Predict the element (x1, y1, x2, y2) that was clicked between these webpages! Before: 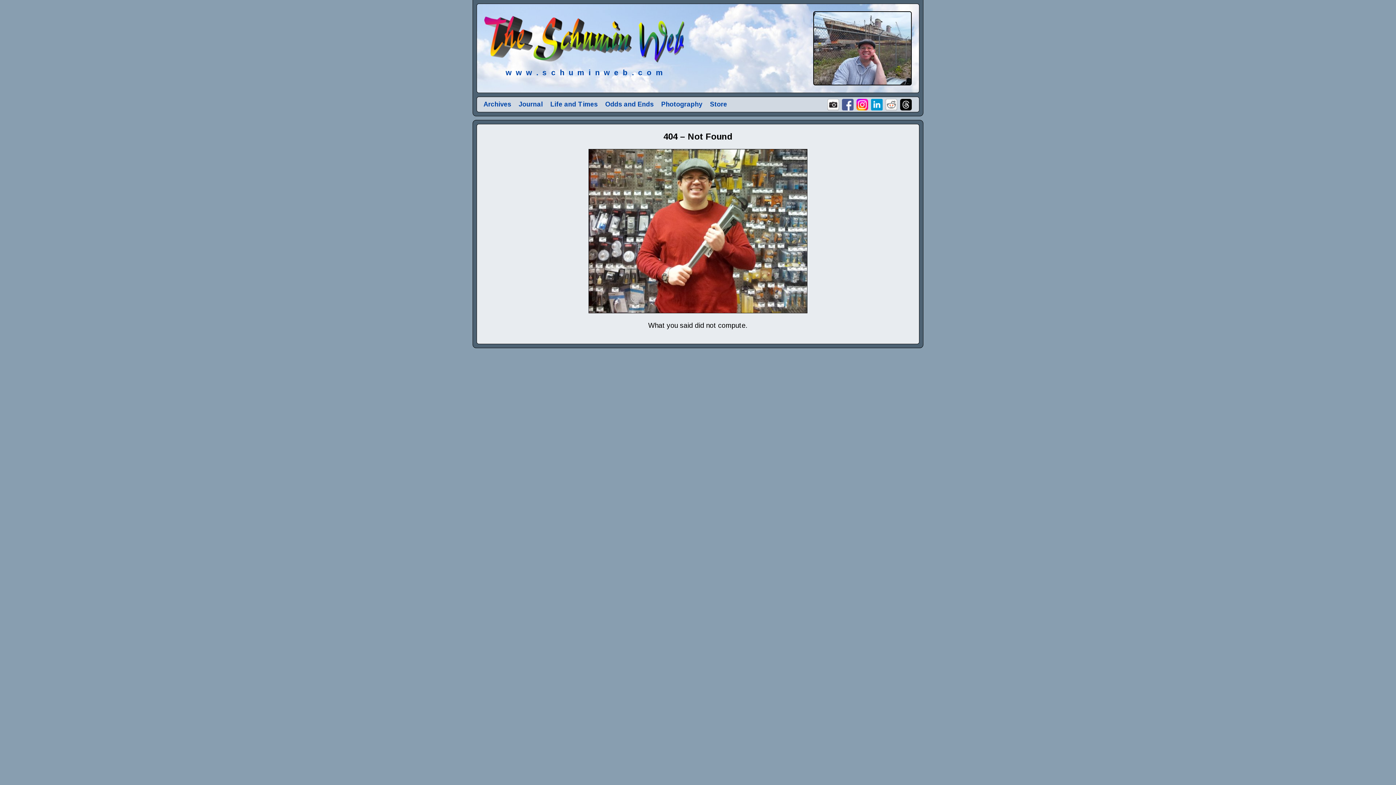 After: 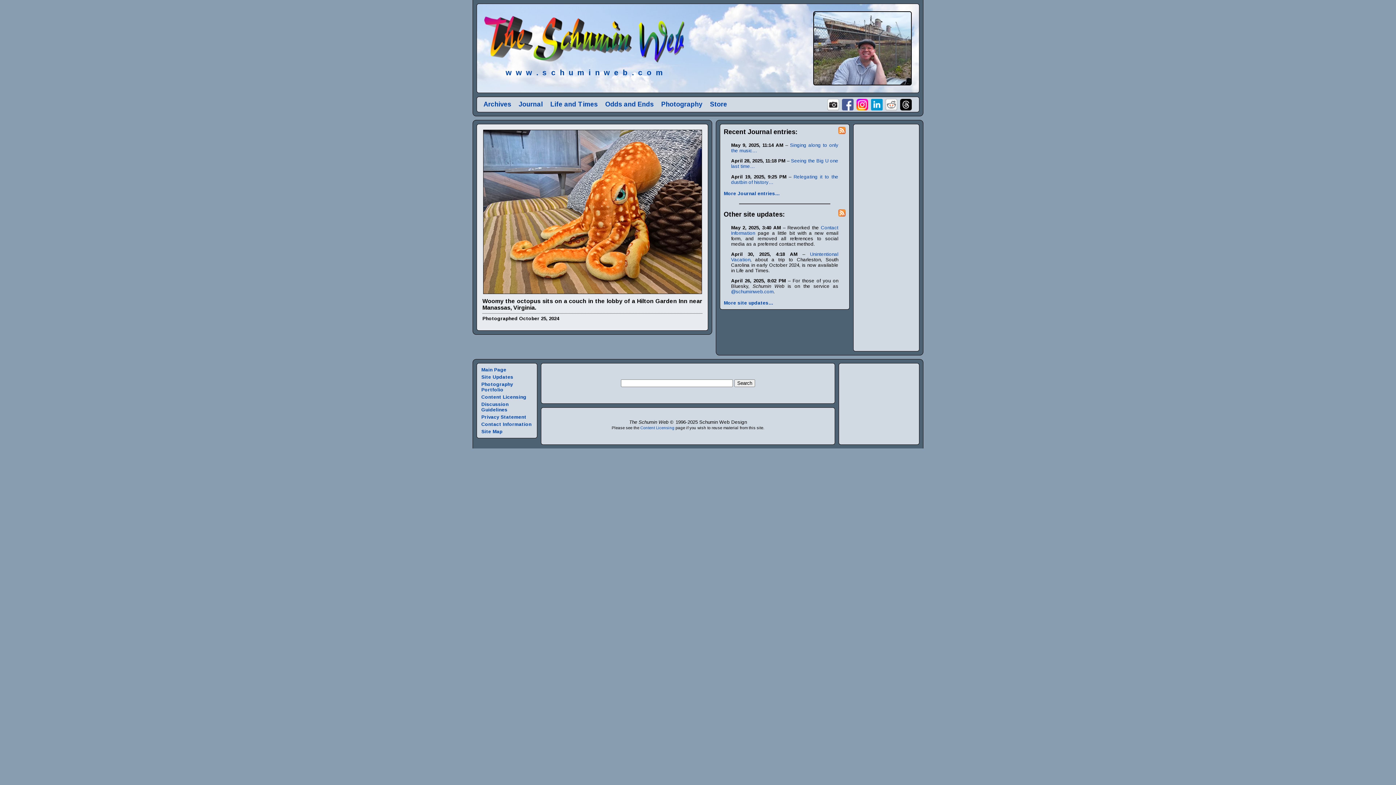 Action: bbox: (505, 68, 662, 76) label: w  w  w  .  s  c  h  u  m  i  n  w  e  b  .  c  o  m